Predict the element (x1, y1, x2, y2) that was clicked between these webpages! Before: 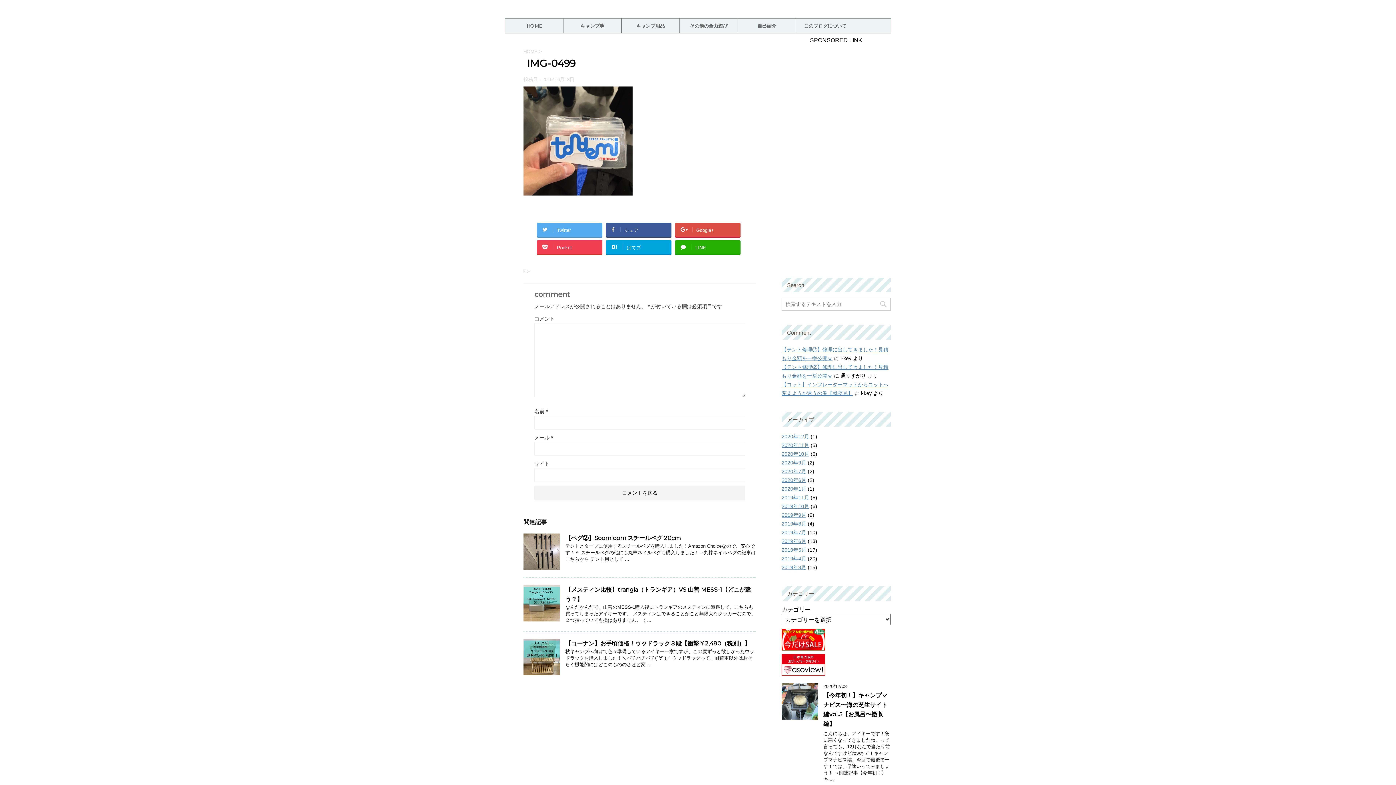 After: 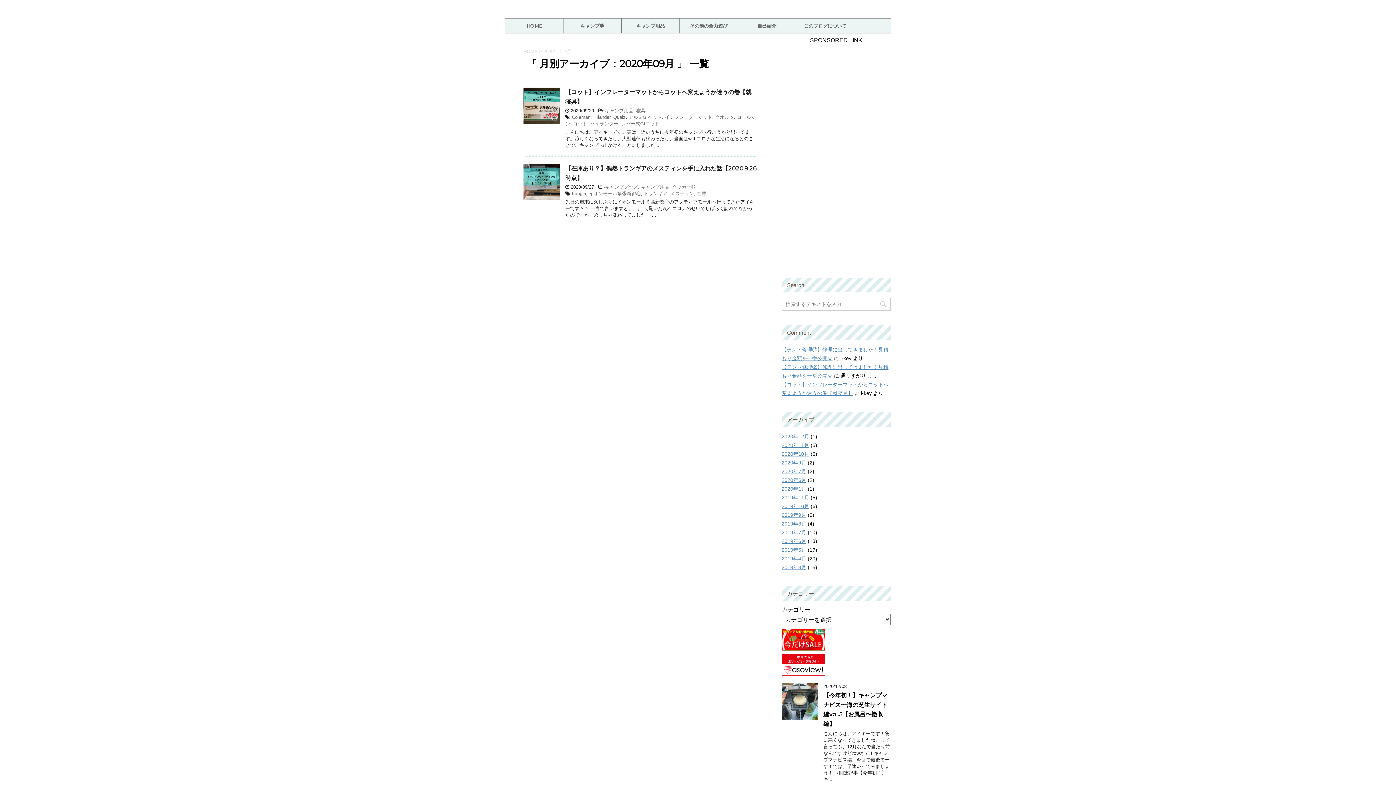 Action: bbox: (781, 460, 806, 465) label: 2020年9月